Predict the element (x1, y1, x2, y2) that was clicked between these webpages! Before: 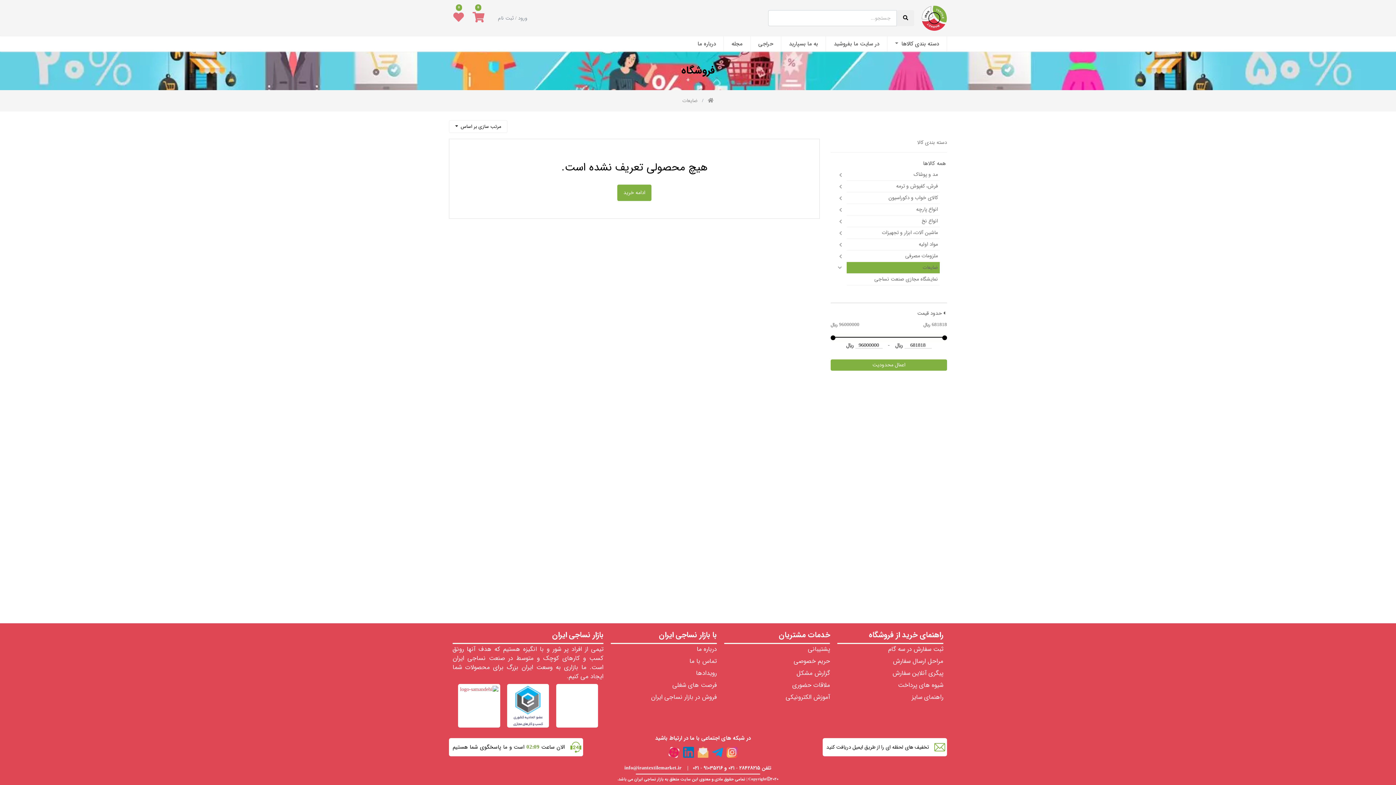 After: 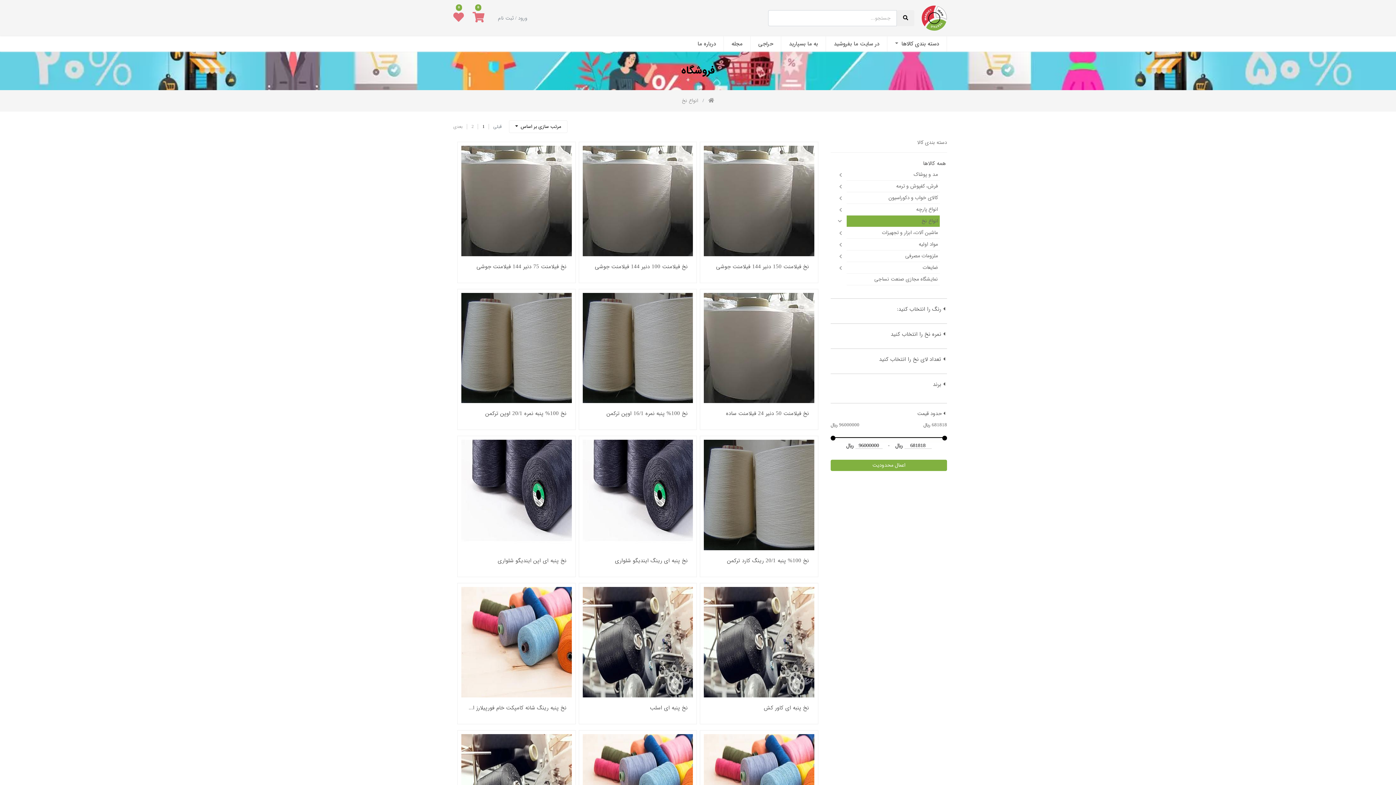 Action: label: انواع نخ bbox: (846, 215, 940, 227)